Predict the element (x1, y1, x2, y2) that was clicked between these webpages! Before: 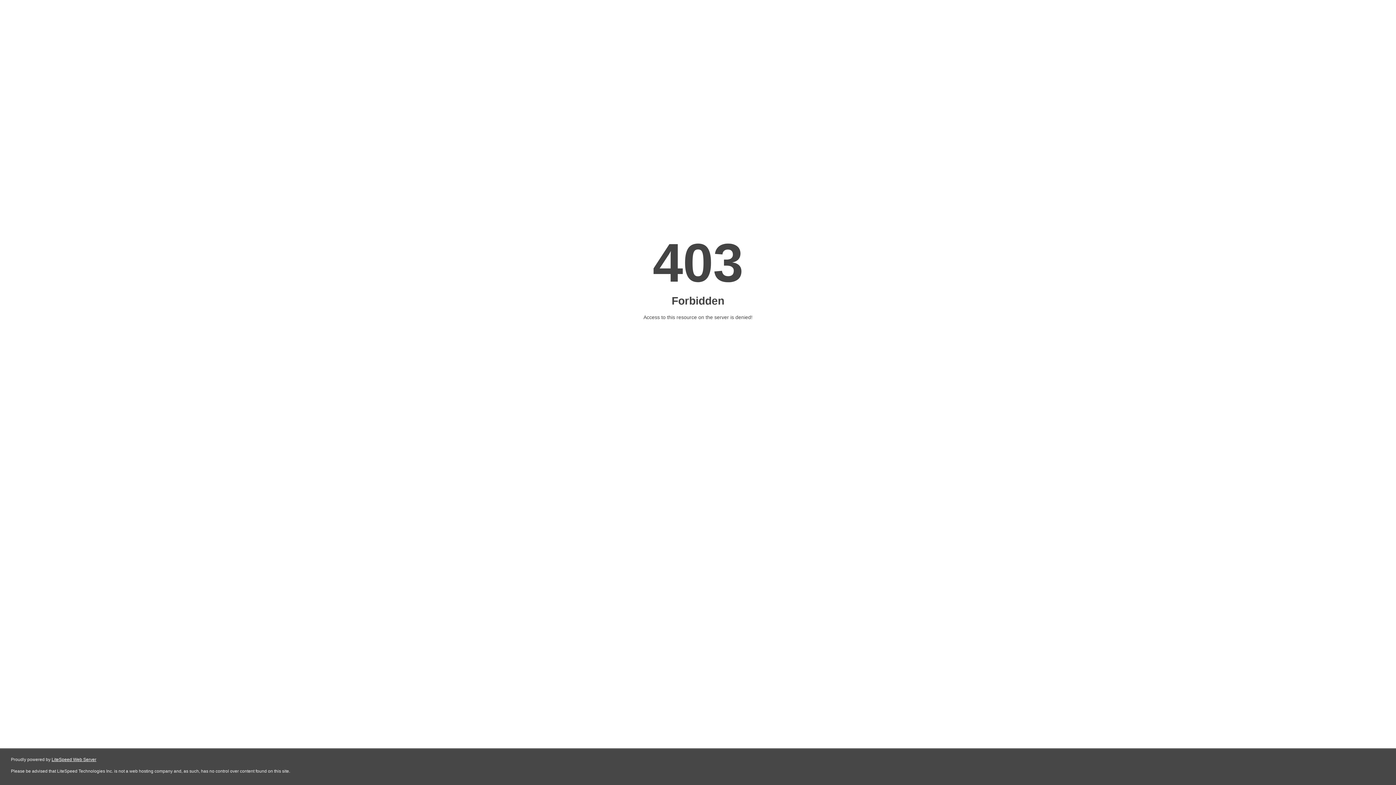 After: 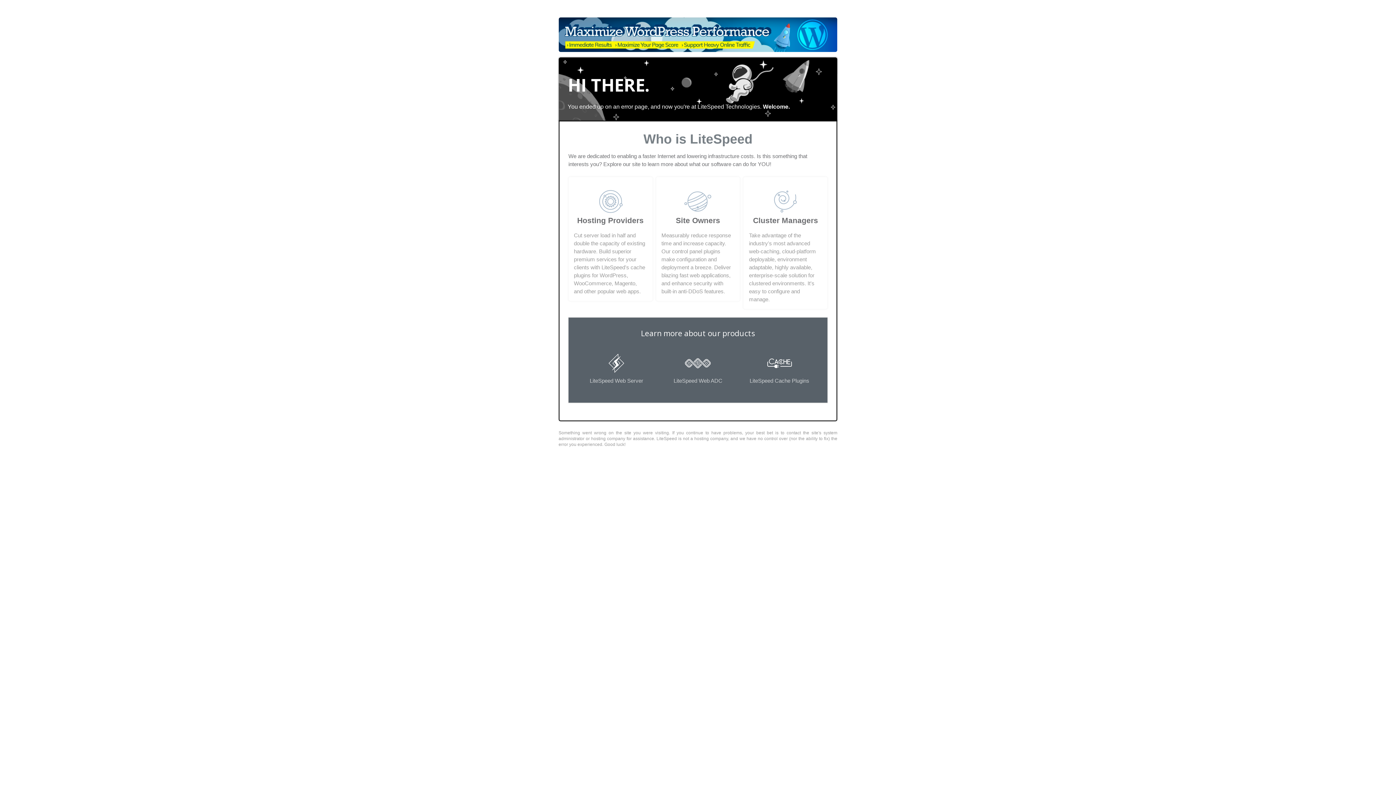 Action: bbox: (51, 757, 96, 762) label: LiteSpeed Web Server